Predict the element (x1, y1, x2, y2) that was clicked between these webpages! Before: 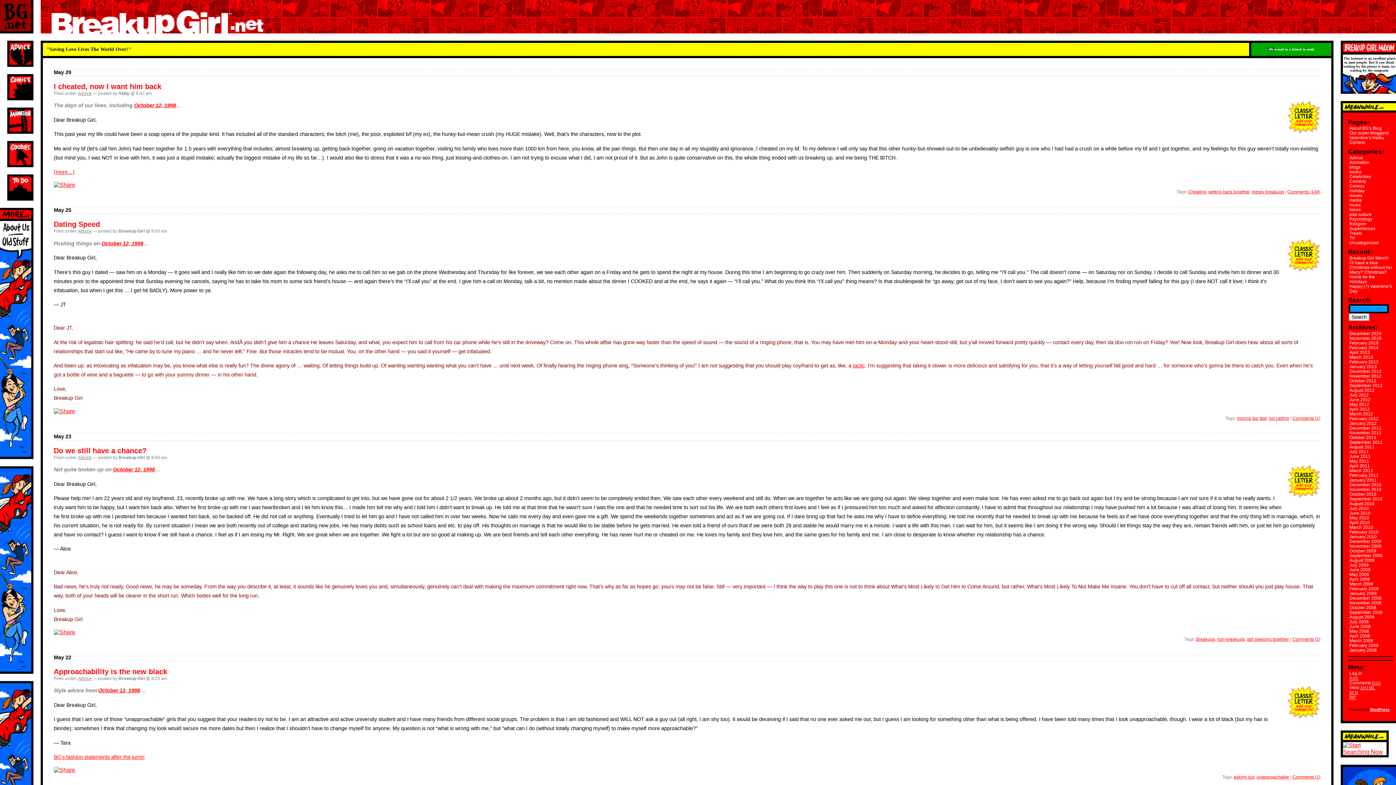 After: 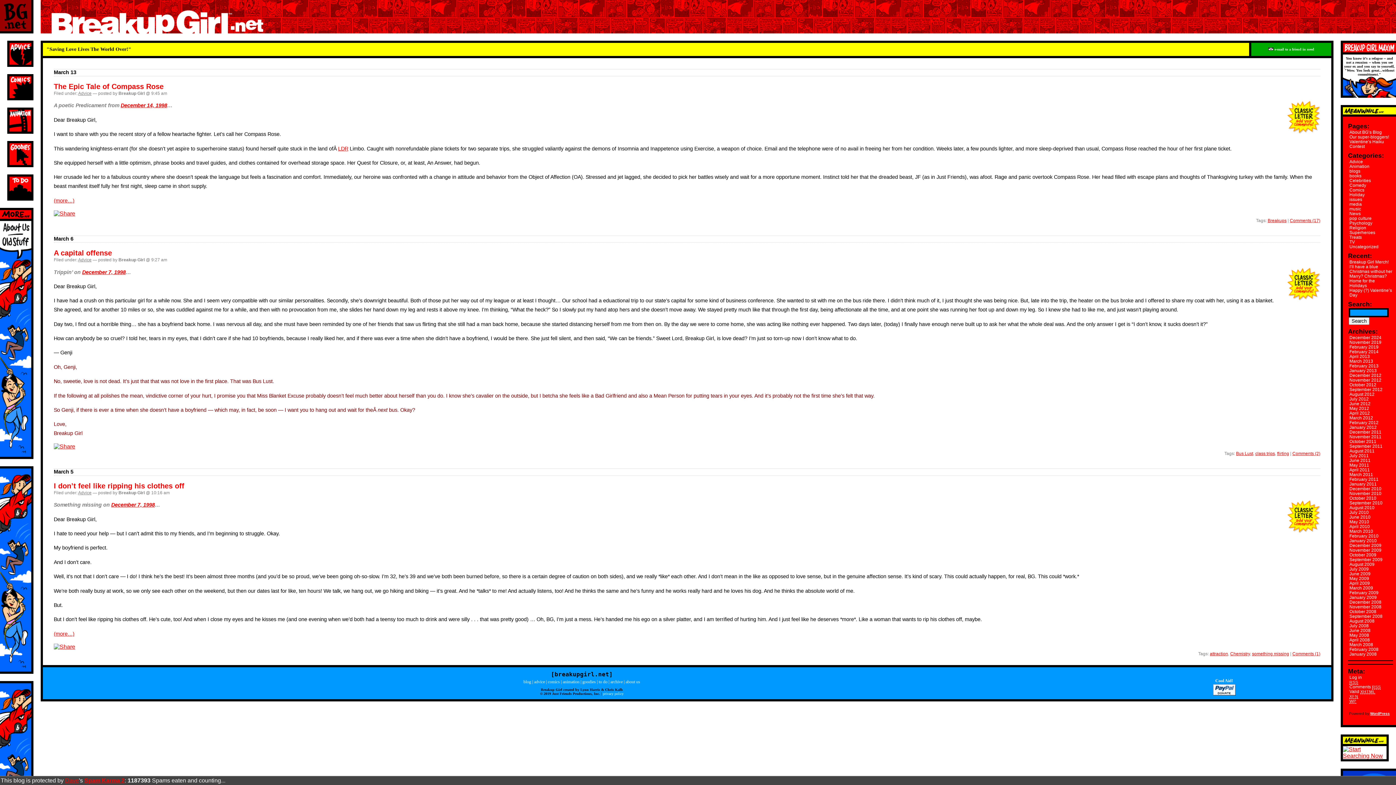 Action: label: March 2013 bbox: (1349, 354, 1373, 360)